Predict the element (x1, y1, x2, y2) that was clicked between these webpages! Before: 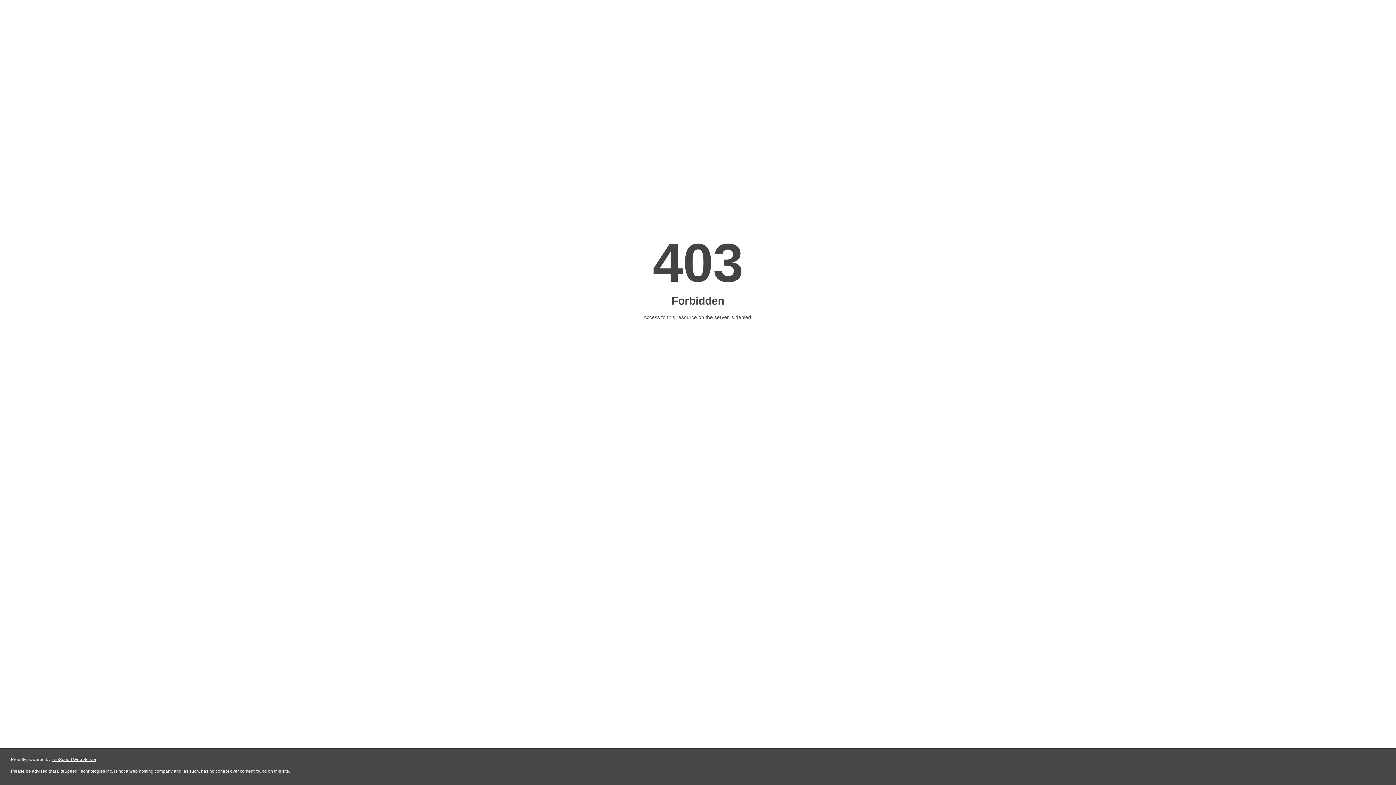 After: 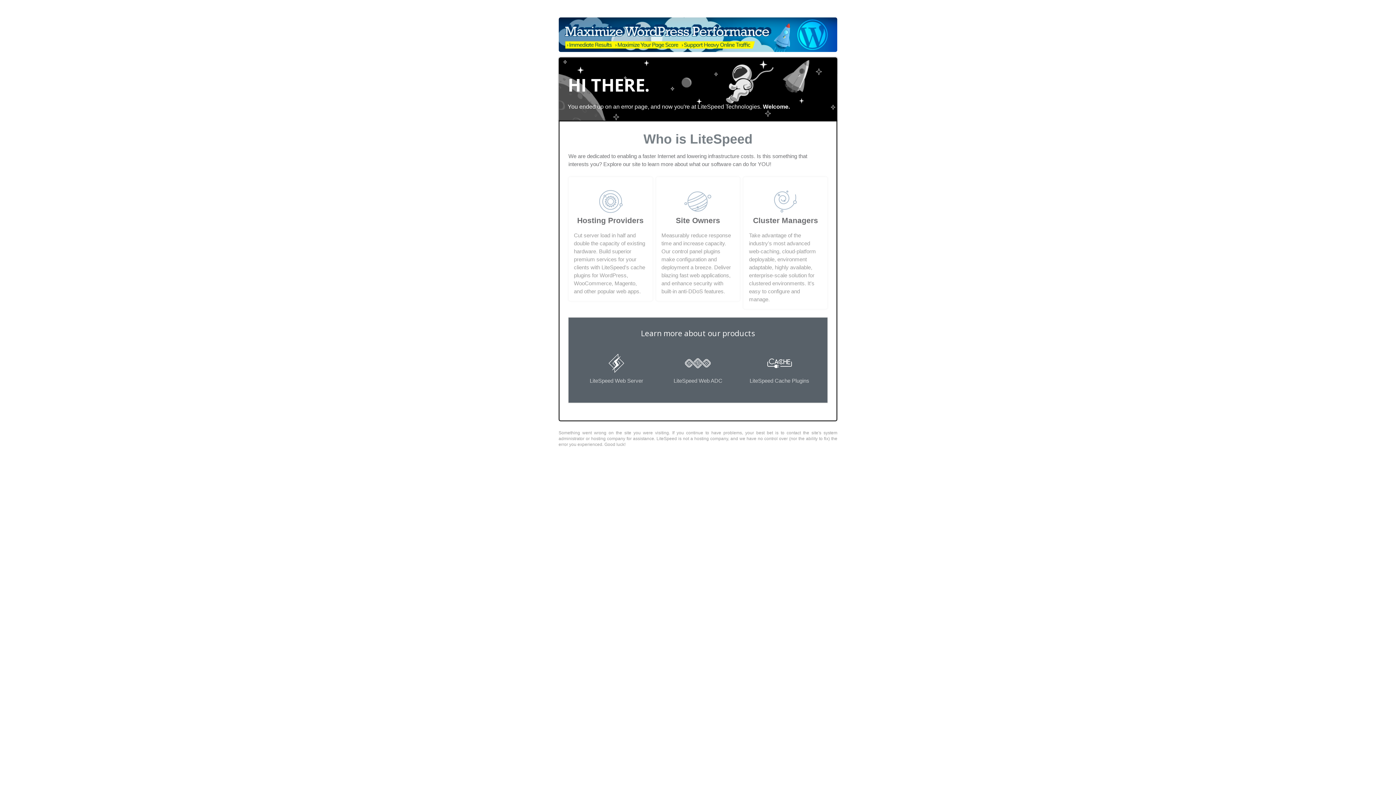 Action: bbox: (51, 757, 96, 762) label: LiteSpeed Web Server